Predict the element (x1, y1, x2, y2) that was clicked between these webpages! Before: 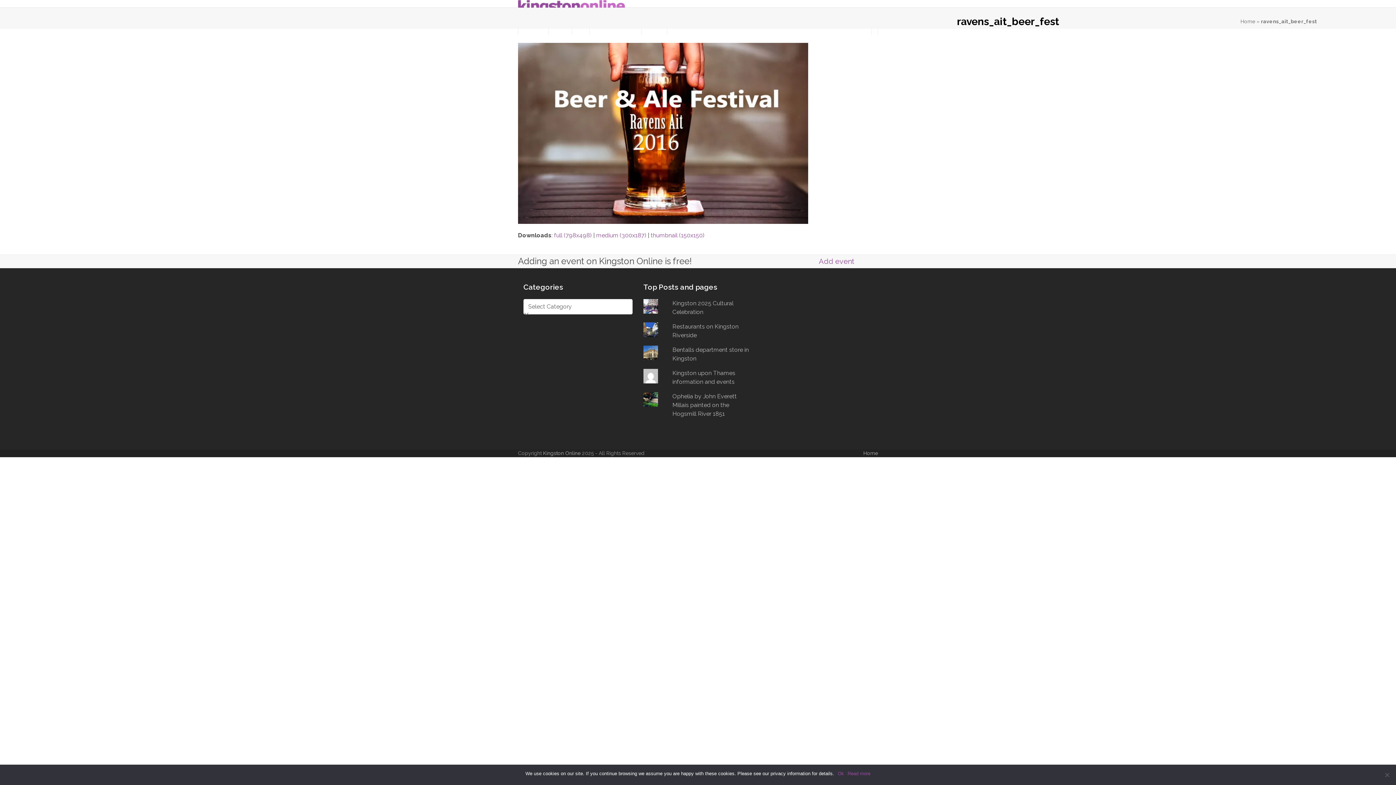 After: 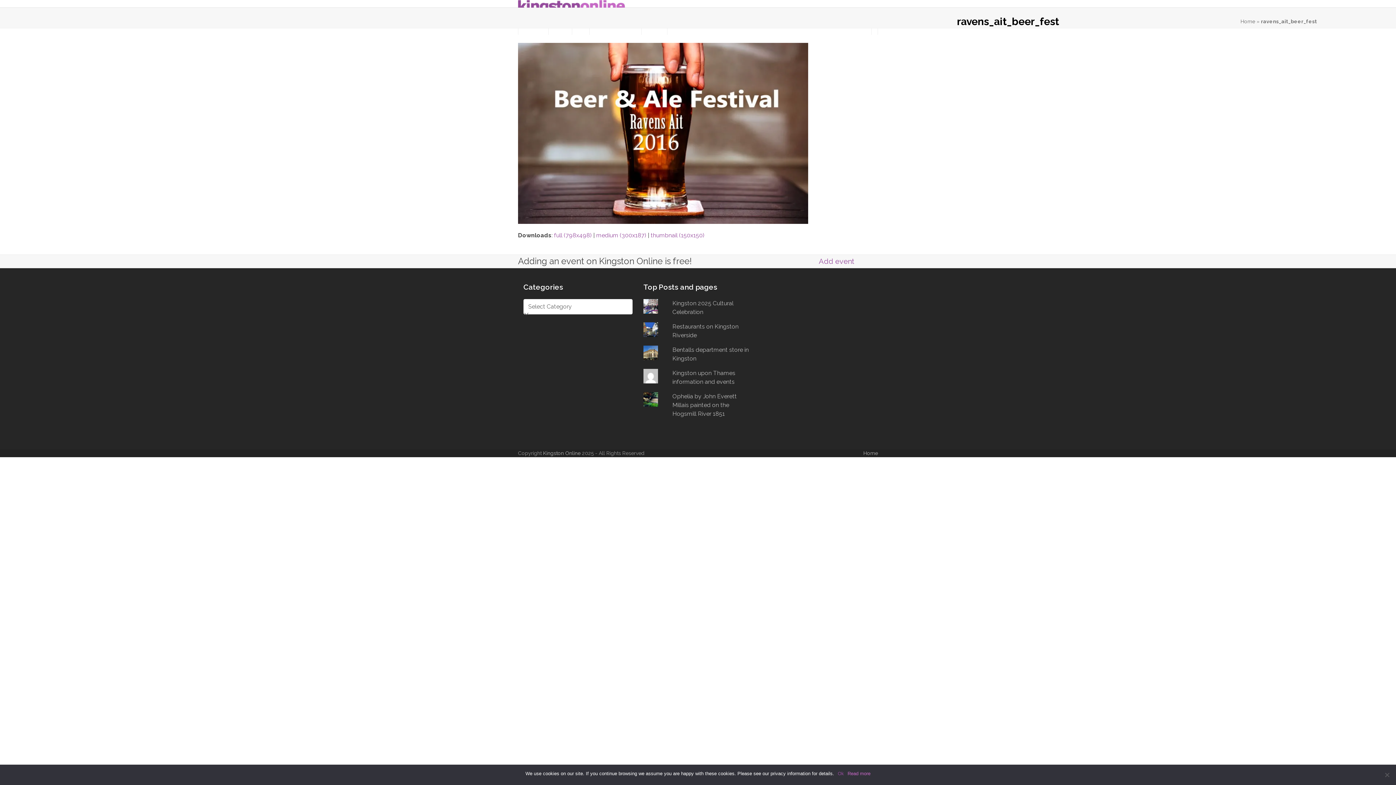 Action: bbox: (847, 770, 870, 777) label: Read more